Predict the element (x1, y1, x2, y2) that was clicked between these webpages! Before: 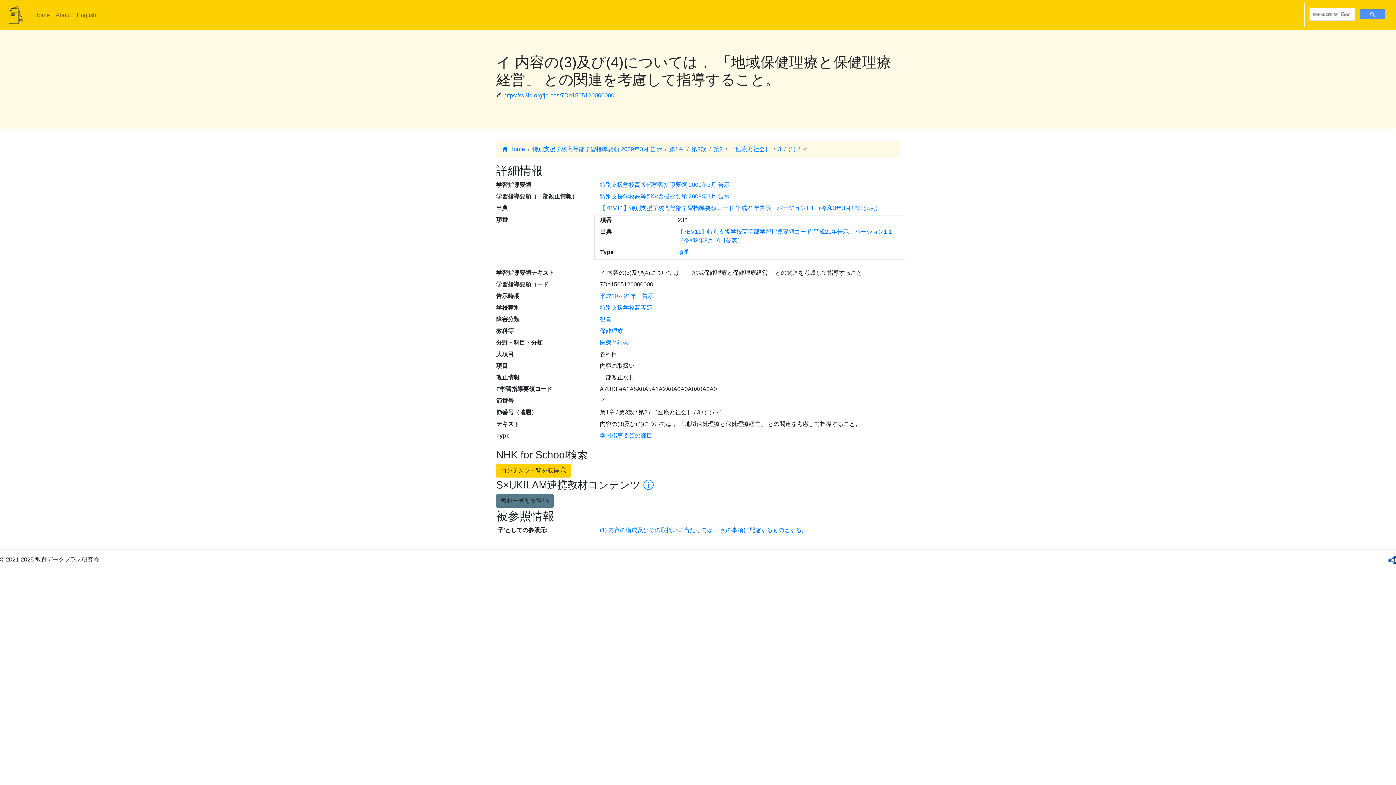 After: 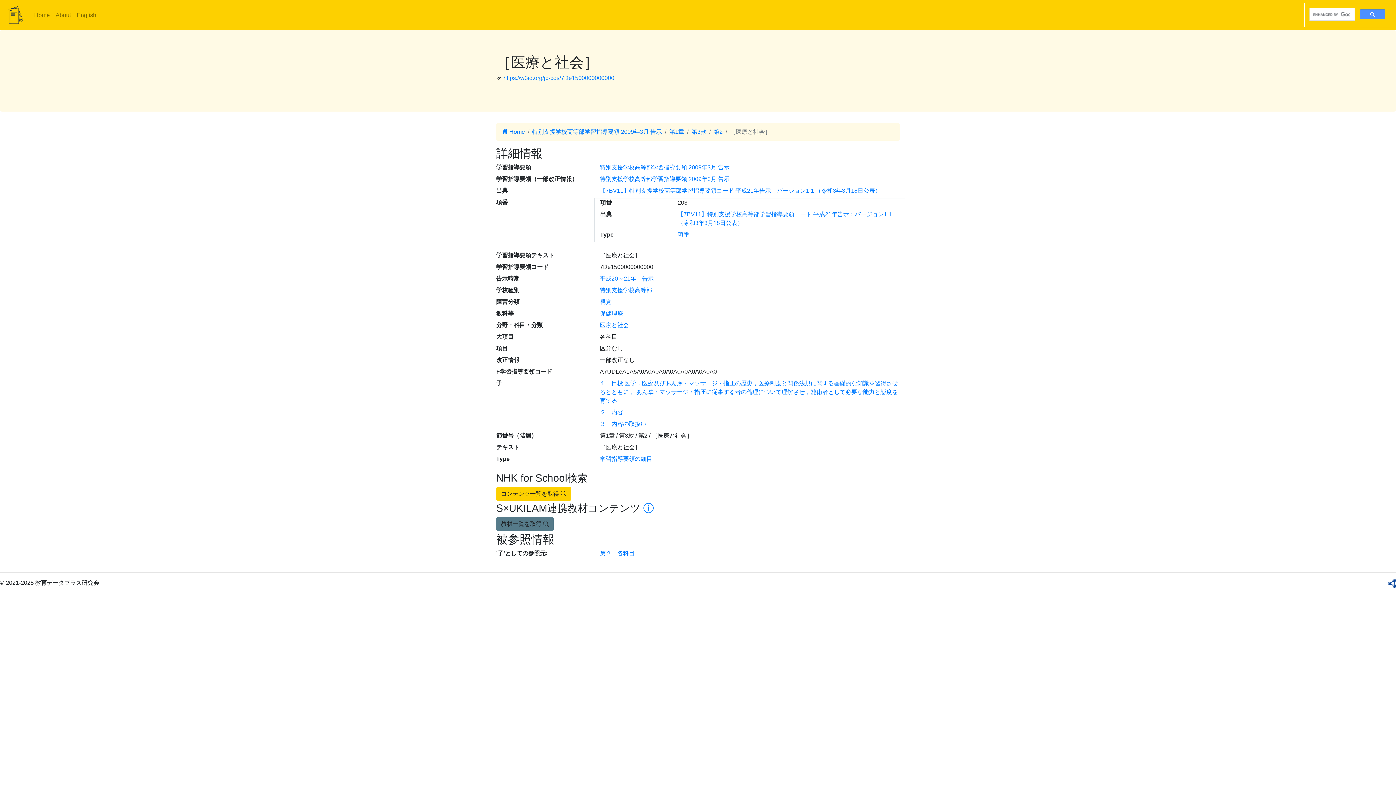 Action: label: ［医療と社会］ bbox: (730, 146, 770, 152)